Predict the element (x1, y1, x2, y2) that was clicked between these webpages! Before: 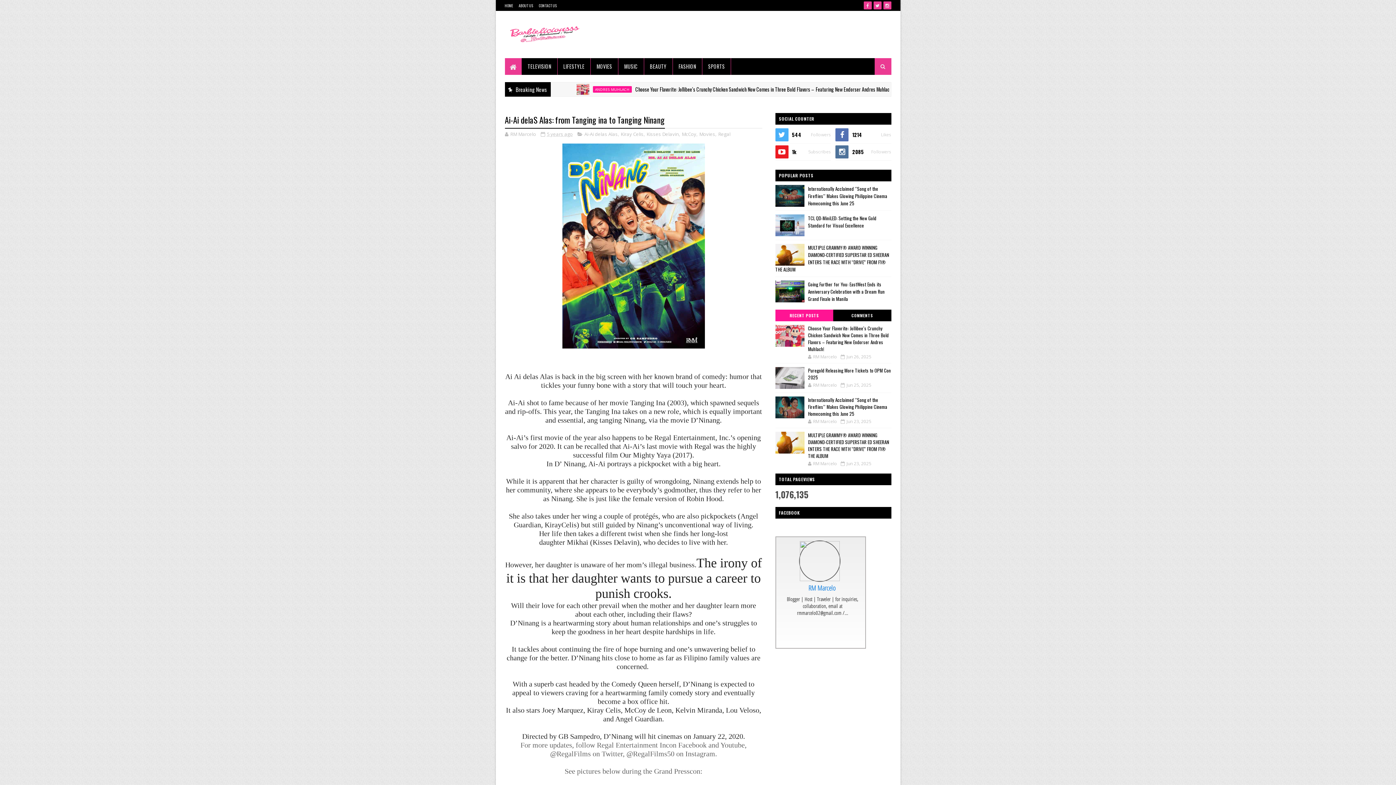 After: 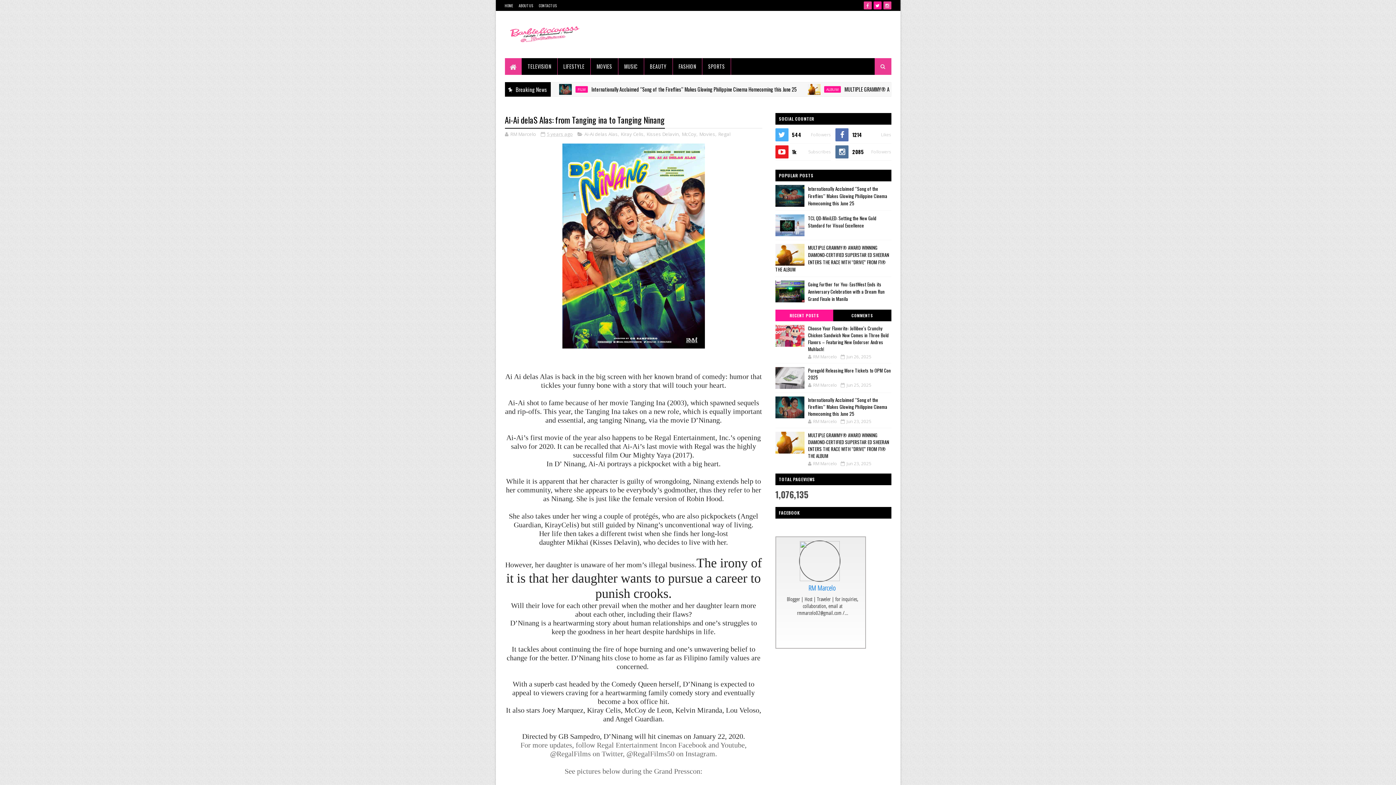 Action: bbox: (873, 1, 881, 9)